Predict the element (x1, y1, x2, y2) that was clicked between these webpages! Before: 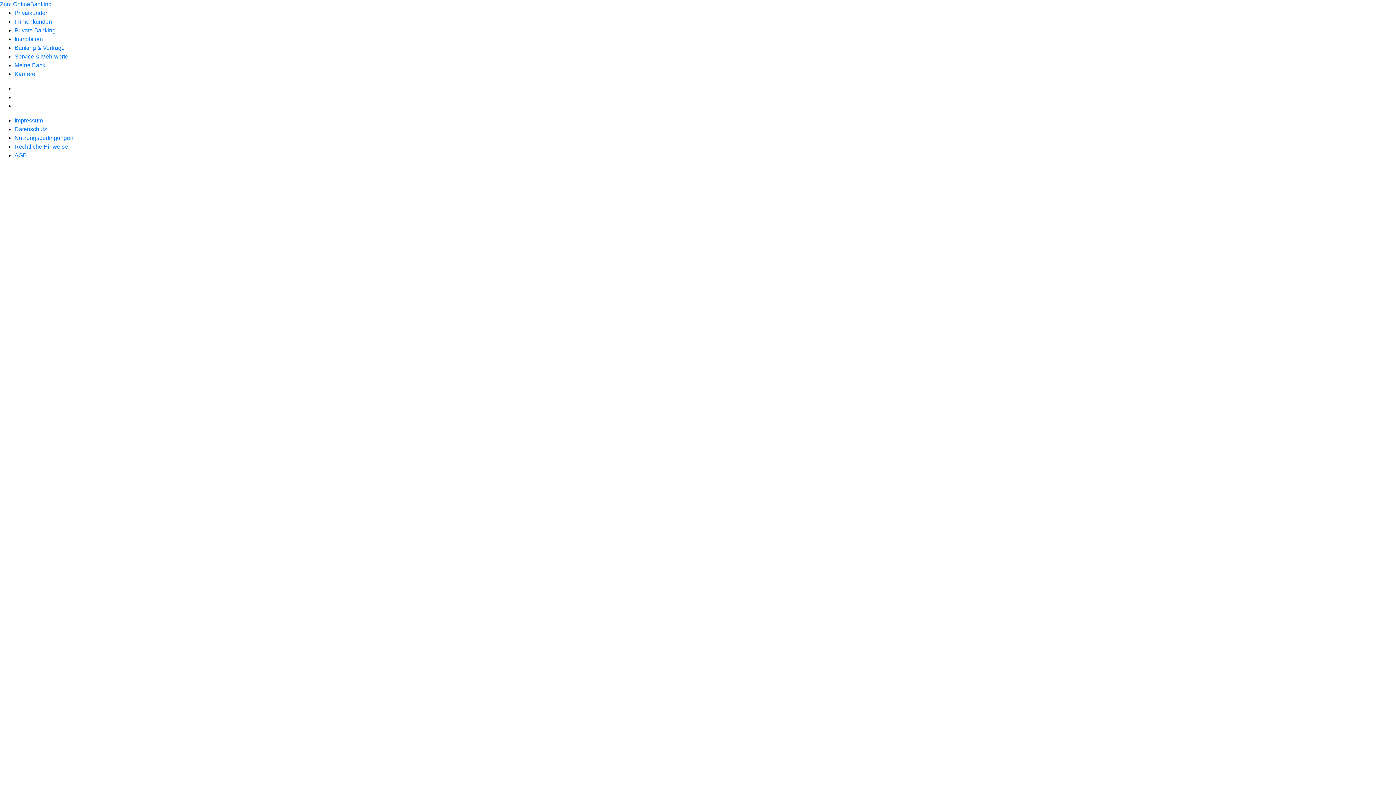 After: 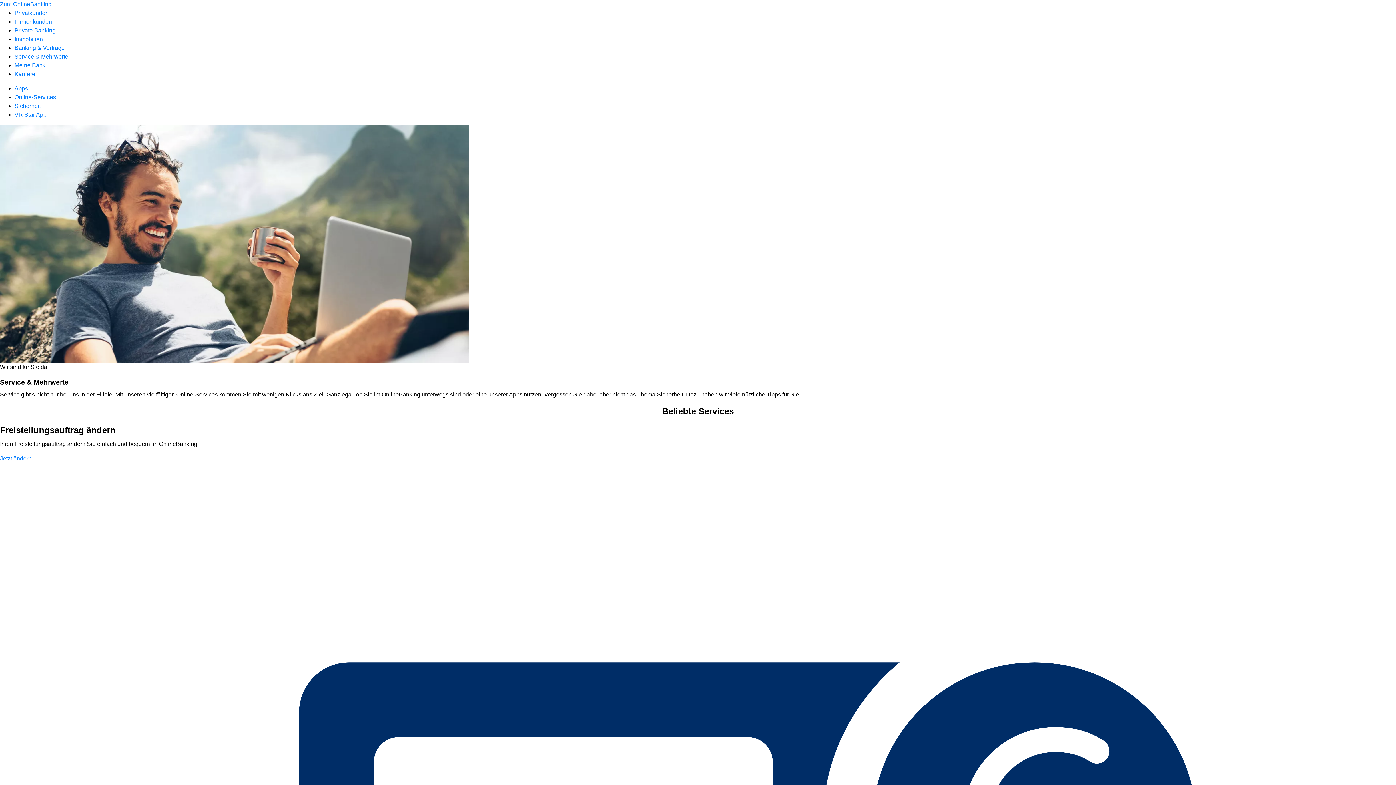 Action: label: Service & Mehrwerte bbox: (14, 53, 68, 59)